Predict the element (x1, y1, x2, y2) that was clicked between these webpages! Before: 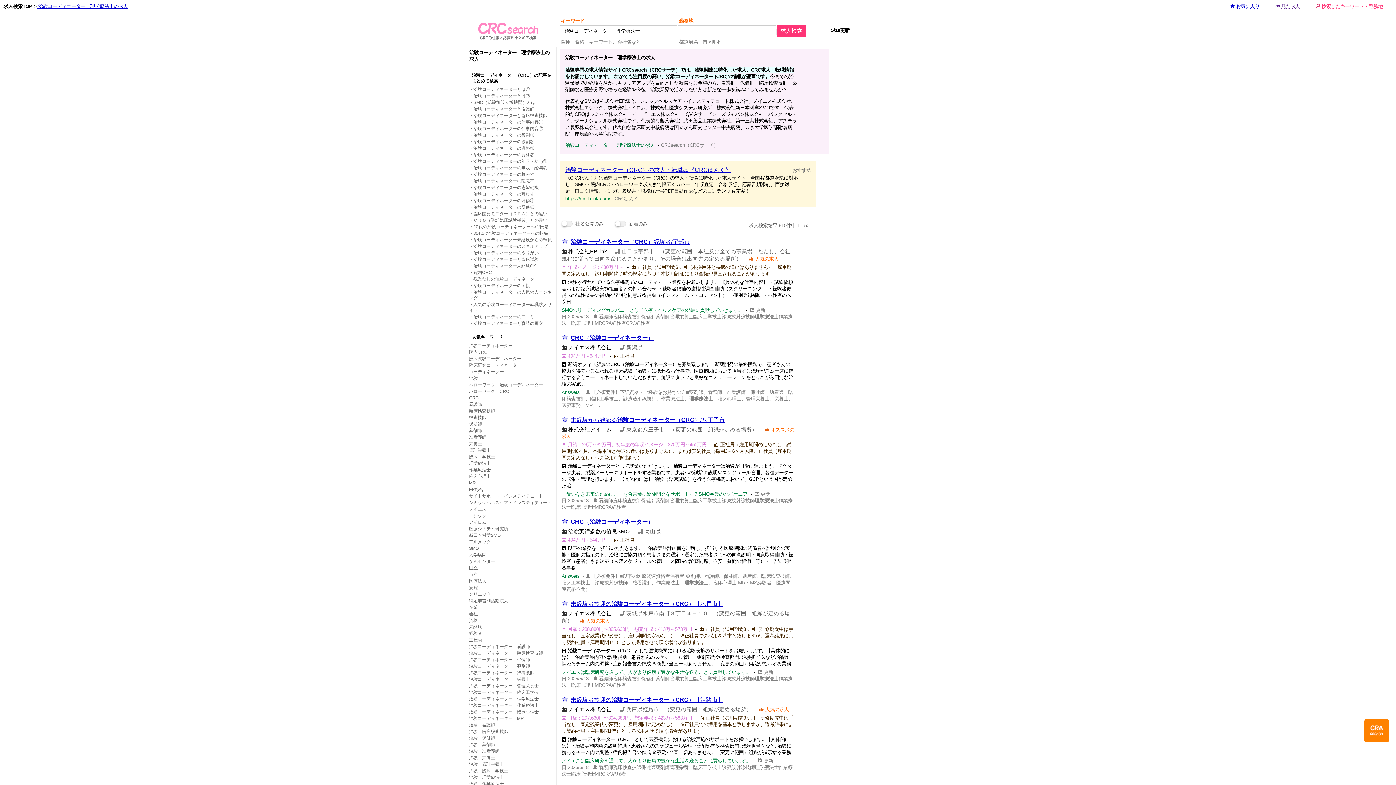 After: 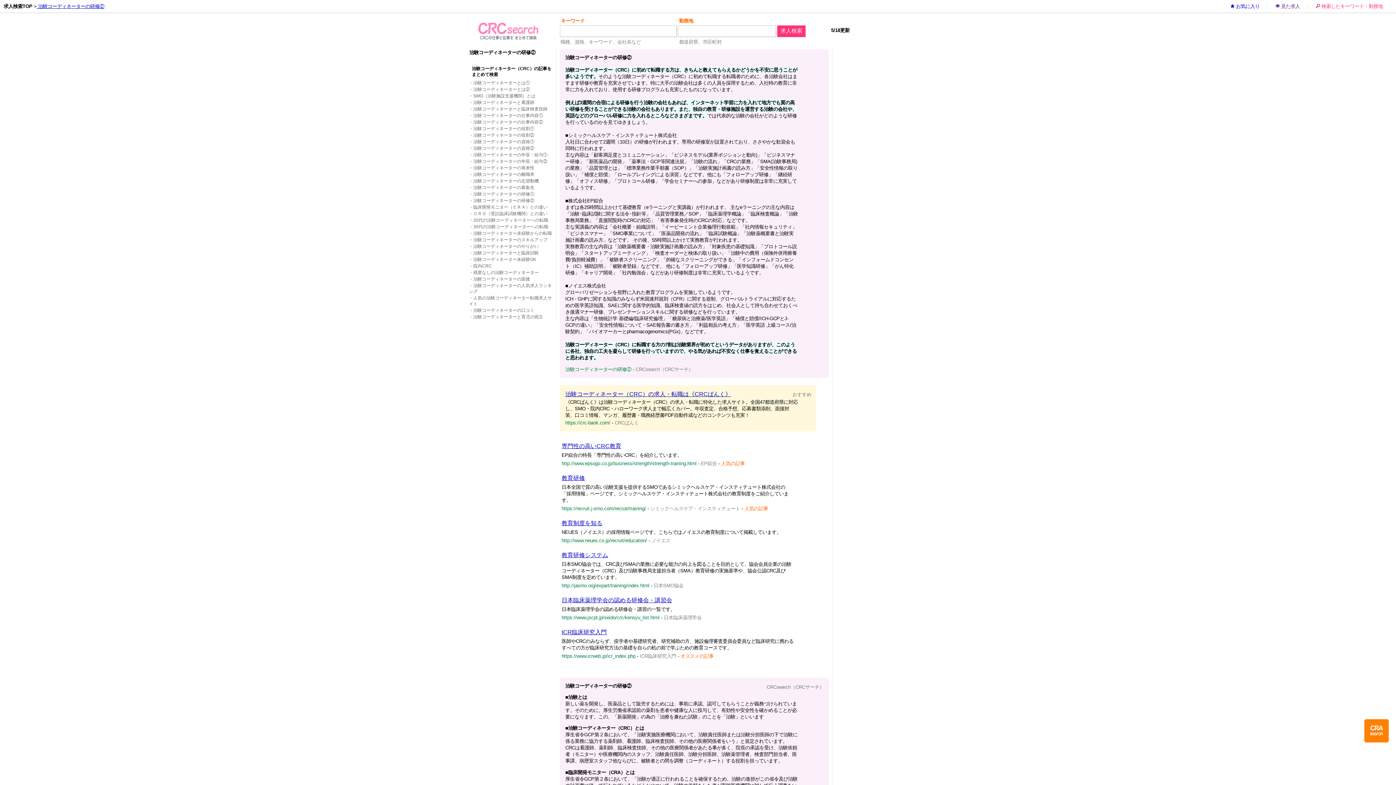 Action: bbox: (473, 204, 534, 209) label: 治験コーディネーターの研修②